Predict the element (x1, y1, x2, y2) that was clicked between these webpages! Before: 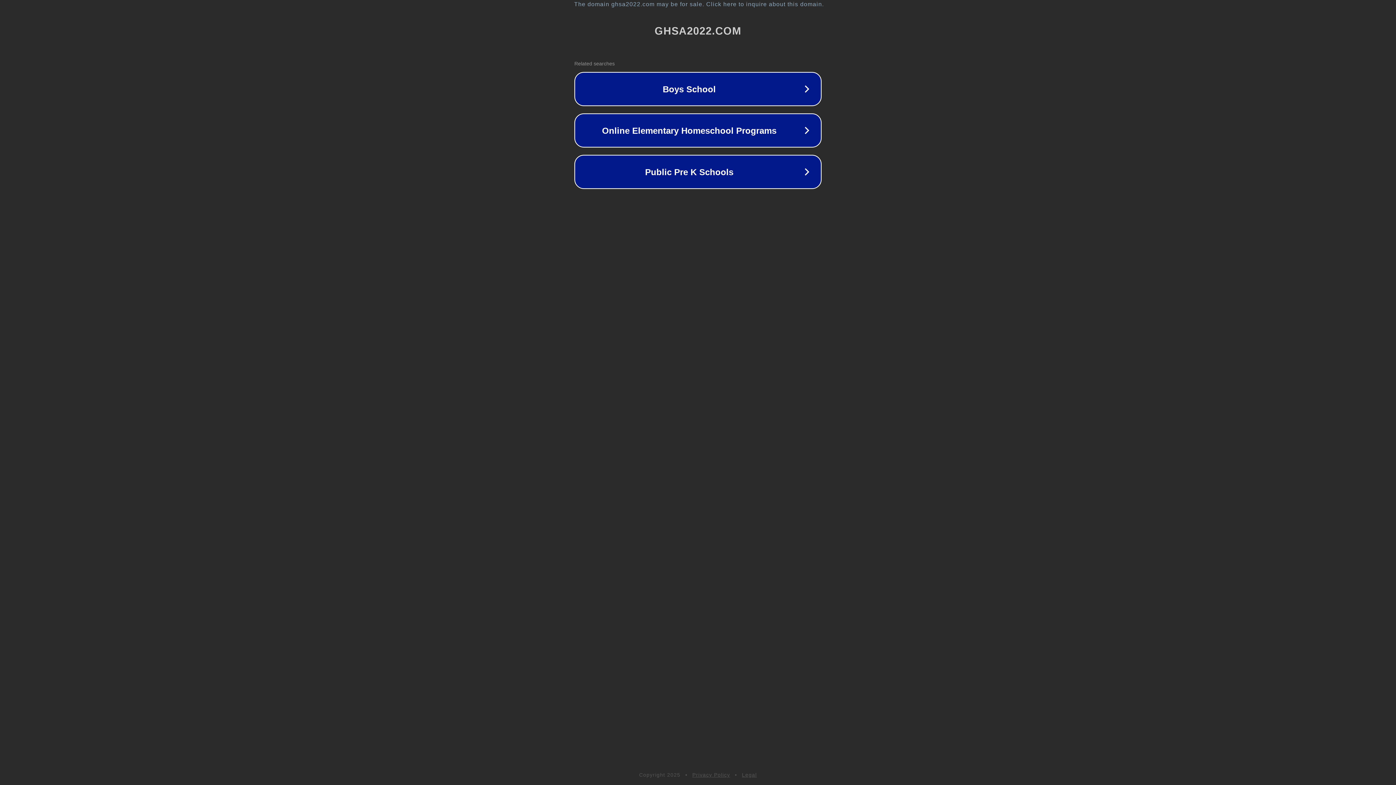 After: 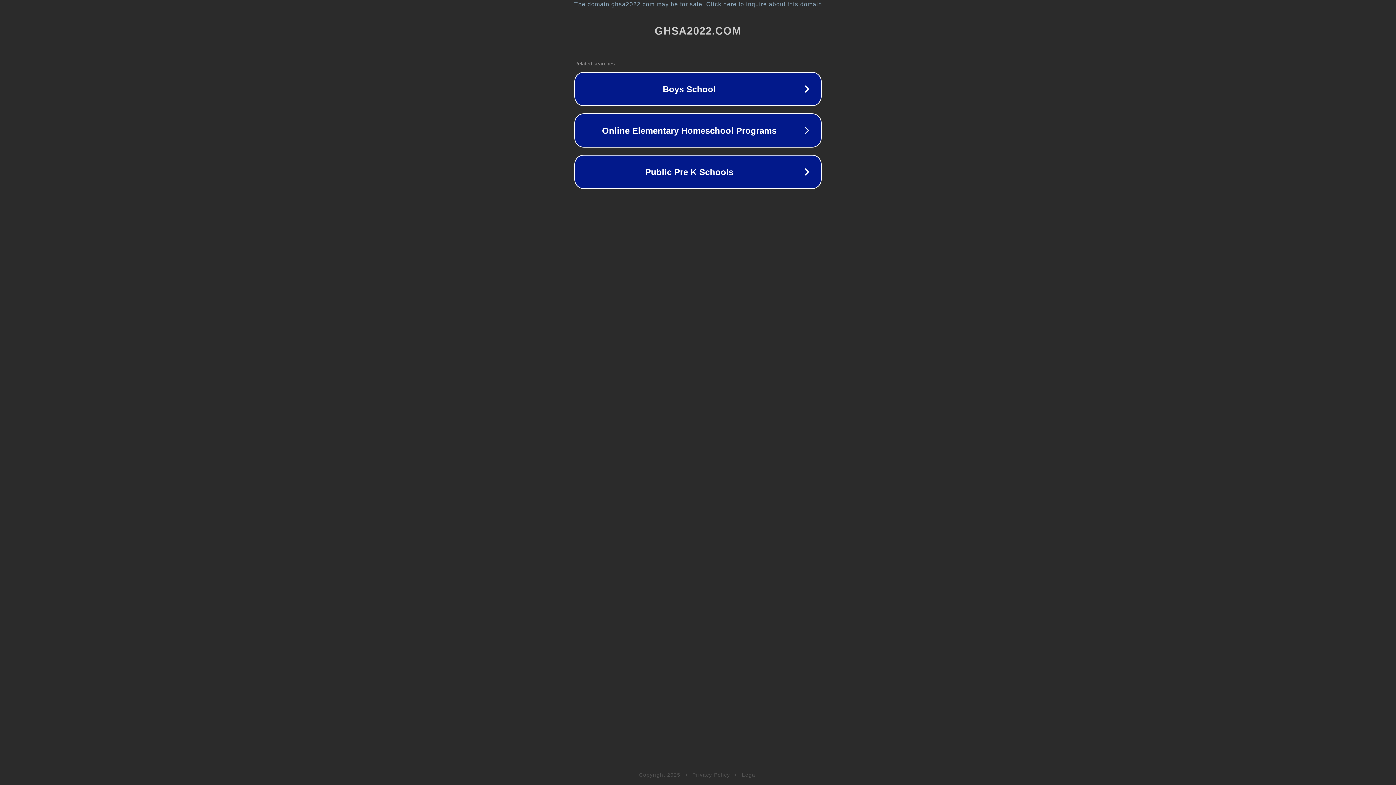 Action: label: Privacy Policy bbox: (692, 772, 730, 778)